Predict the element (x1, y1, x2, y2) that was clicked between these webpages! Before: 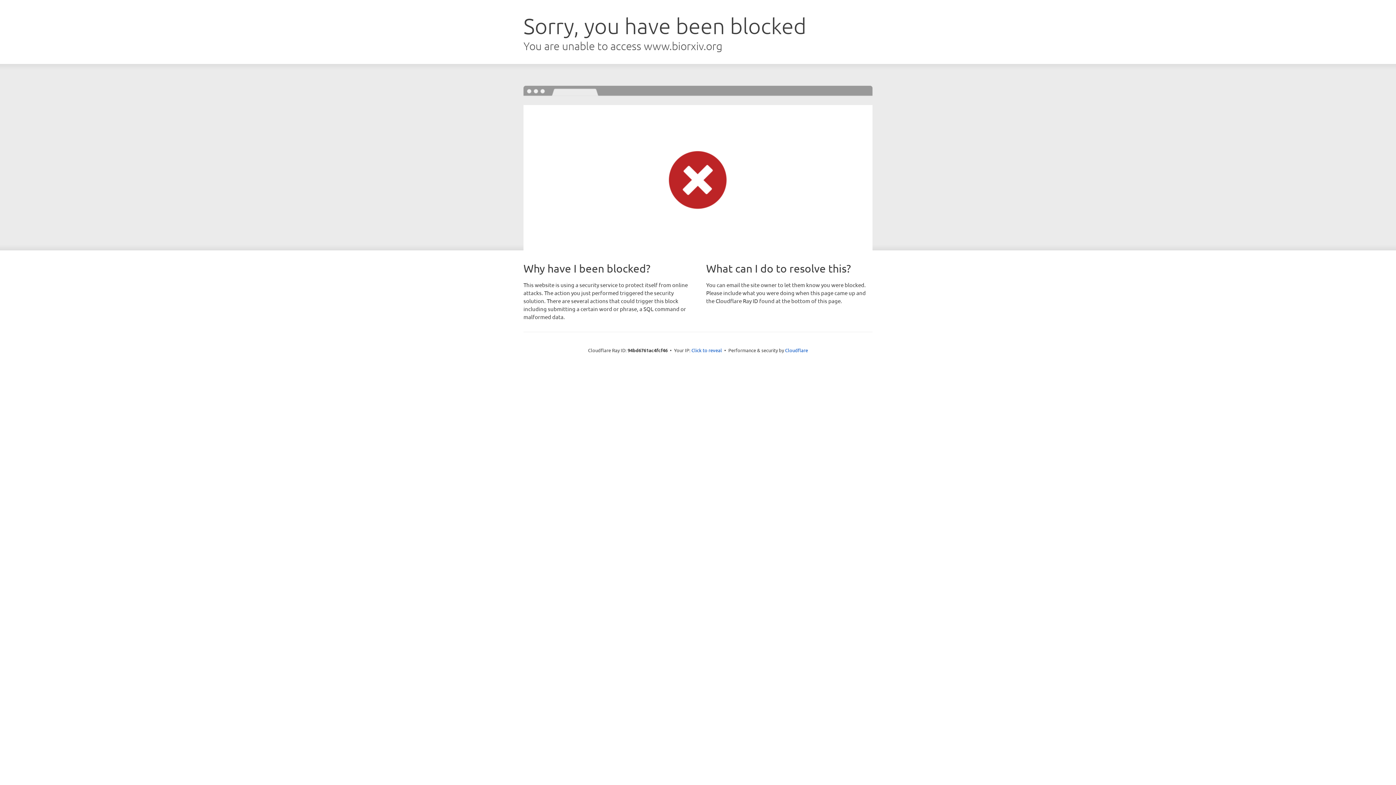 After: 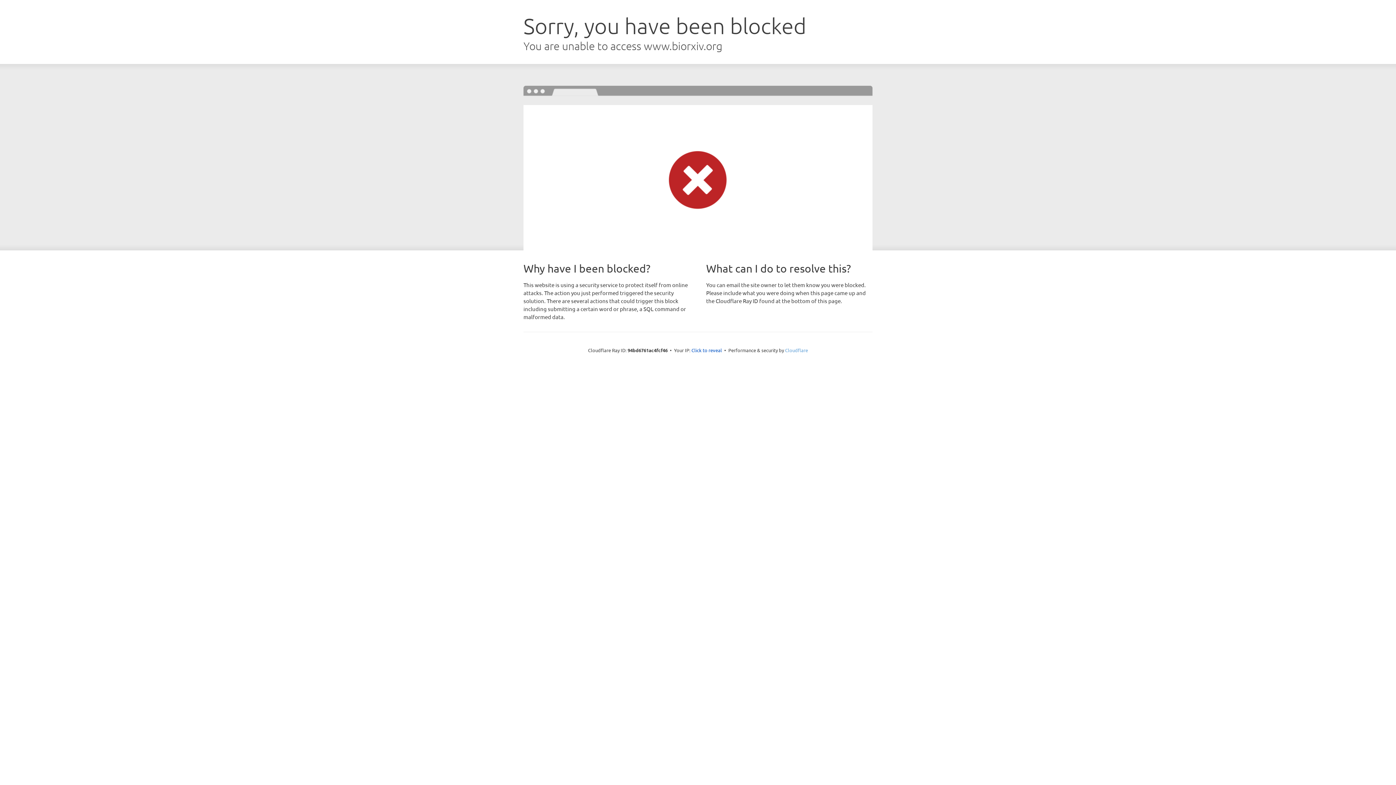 Action: bbox: (785, 347, 808, 353) label: Cloudflare